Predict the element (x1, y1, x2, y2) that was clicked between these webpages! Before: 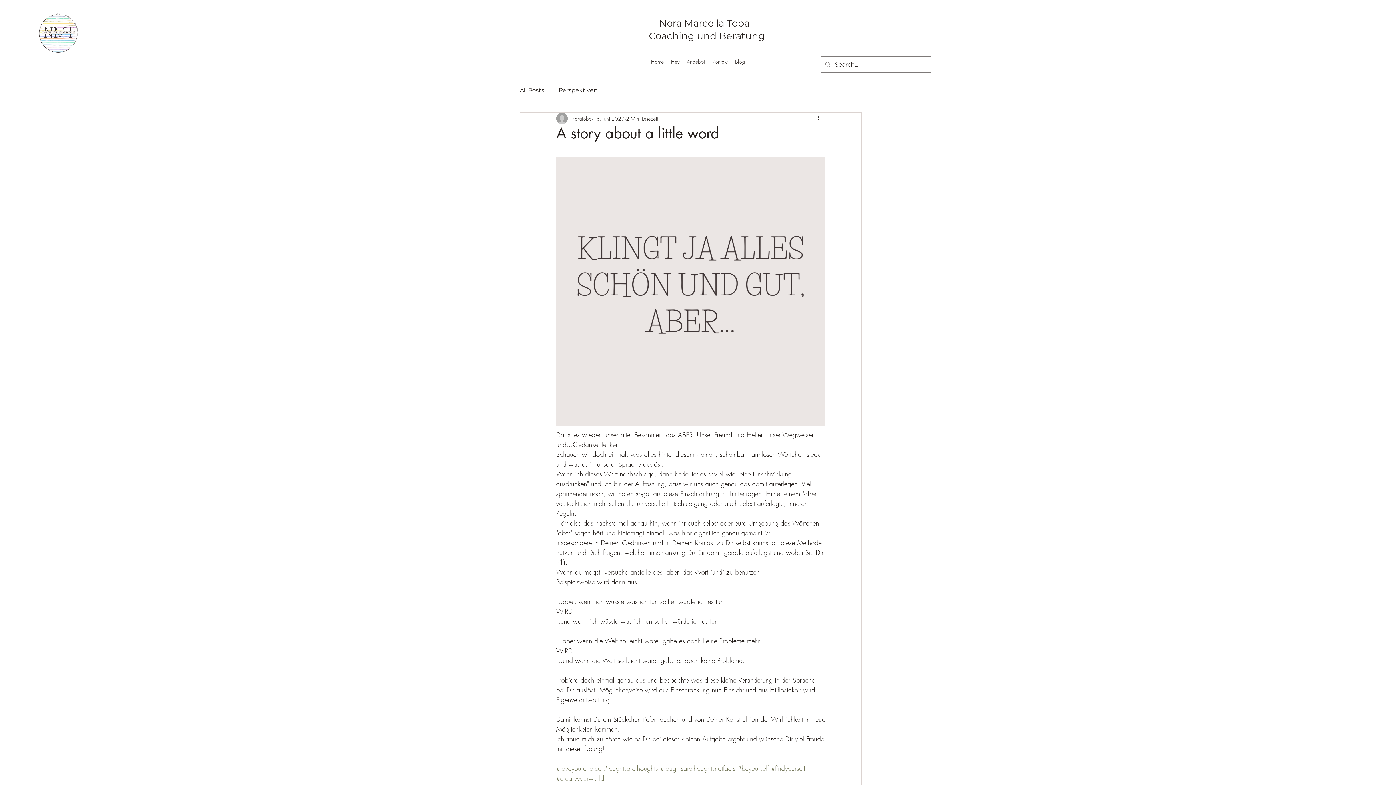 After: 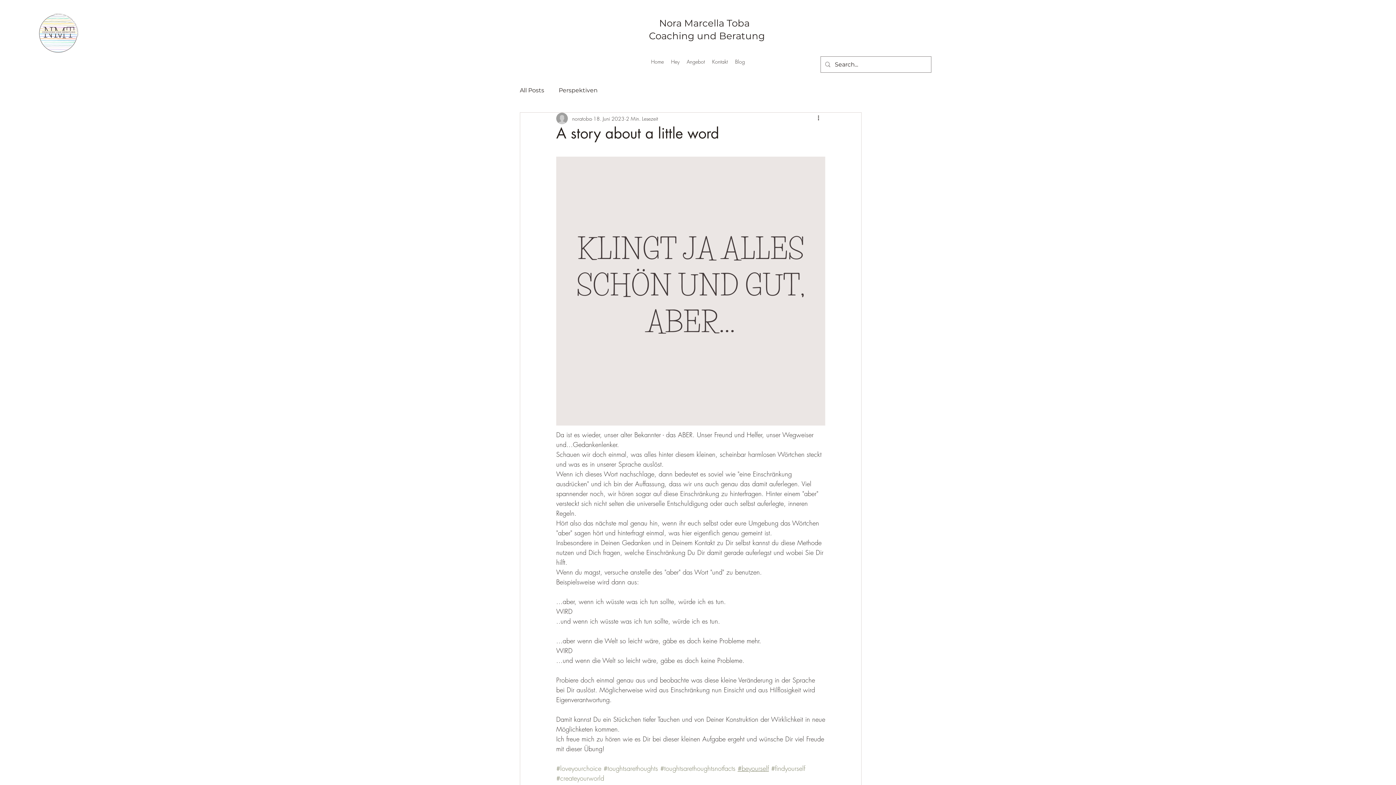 Action: label: #beyourself bbox: (737, 764, 769, 773)